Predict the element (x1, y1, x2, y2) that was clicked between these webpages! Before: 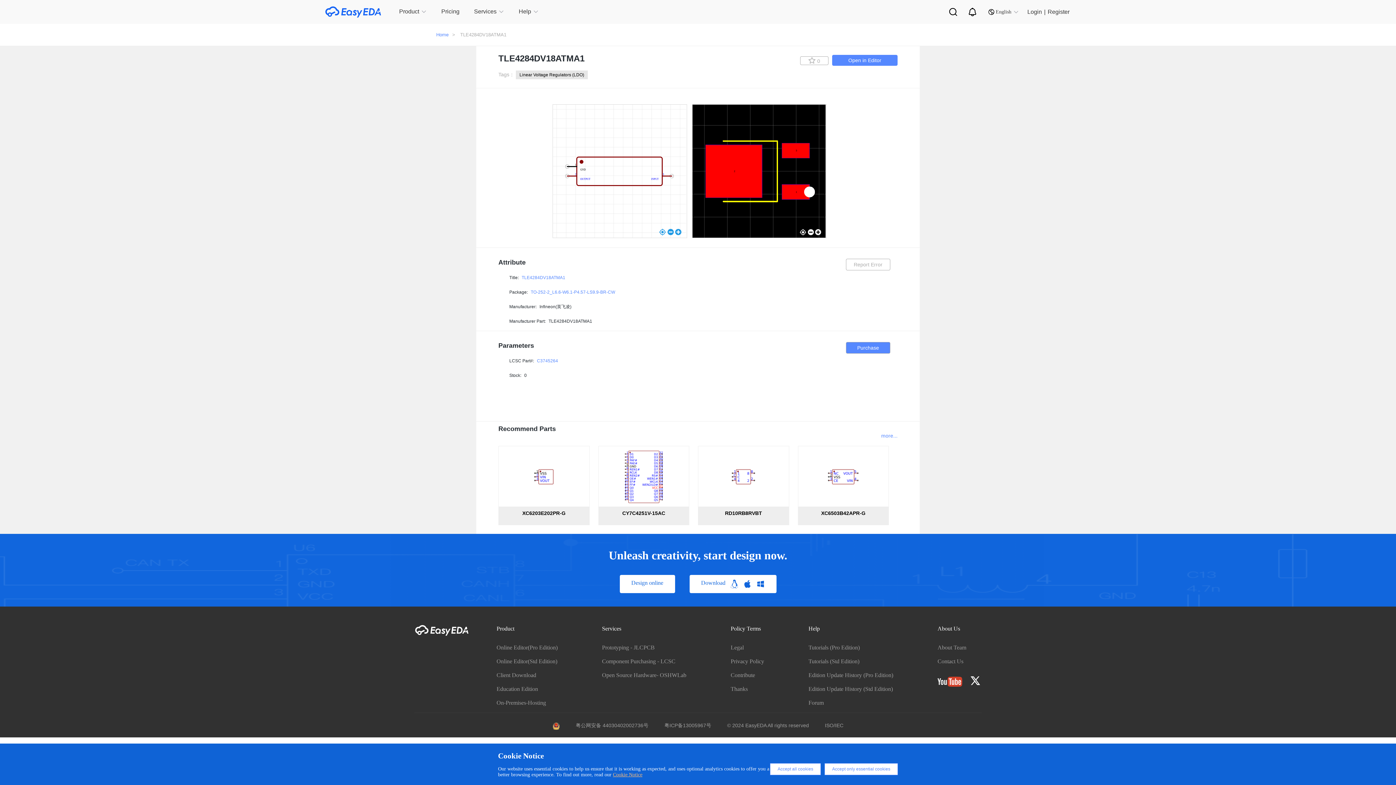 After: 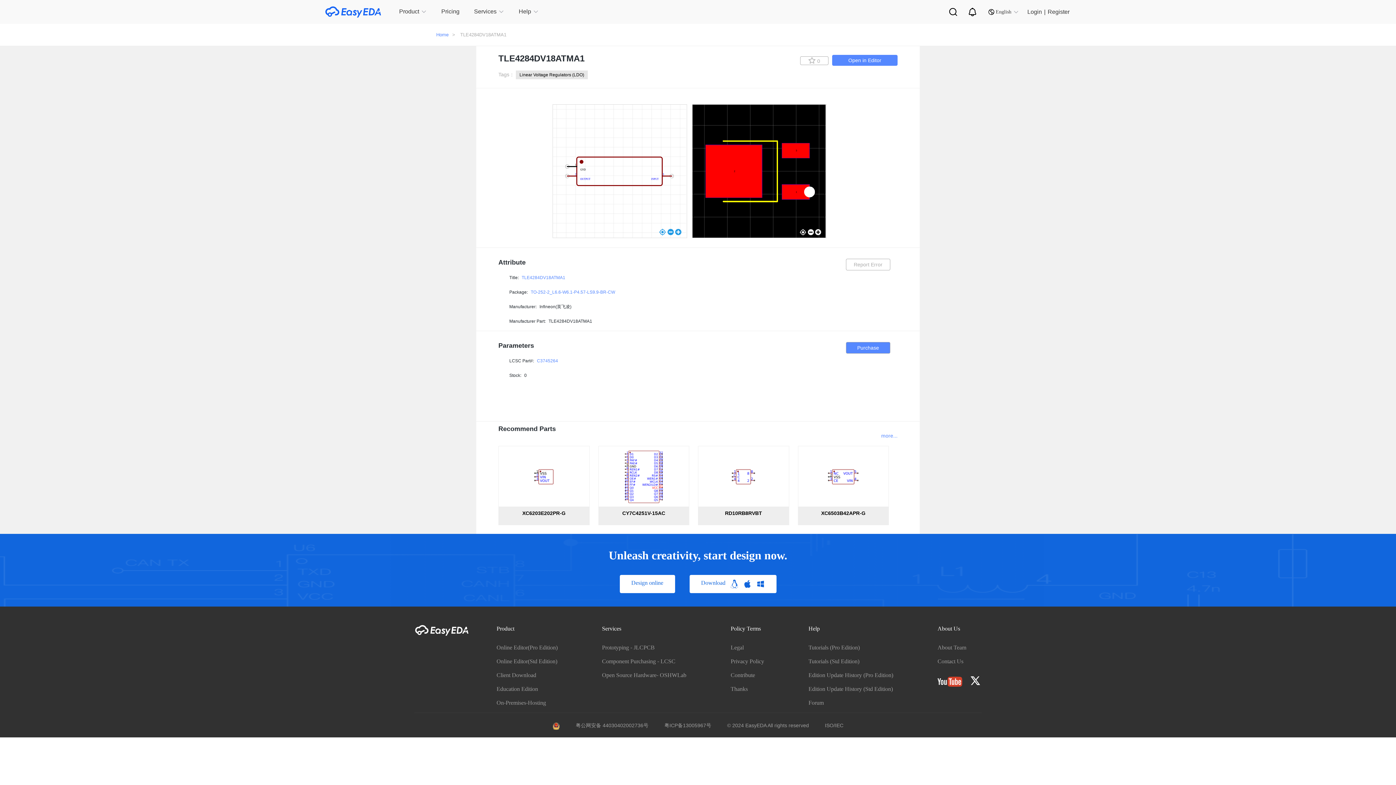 Action: label: Accept only essential cookies bbox: (824, 763, 898, 775)